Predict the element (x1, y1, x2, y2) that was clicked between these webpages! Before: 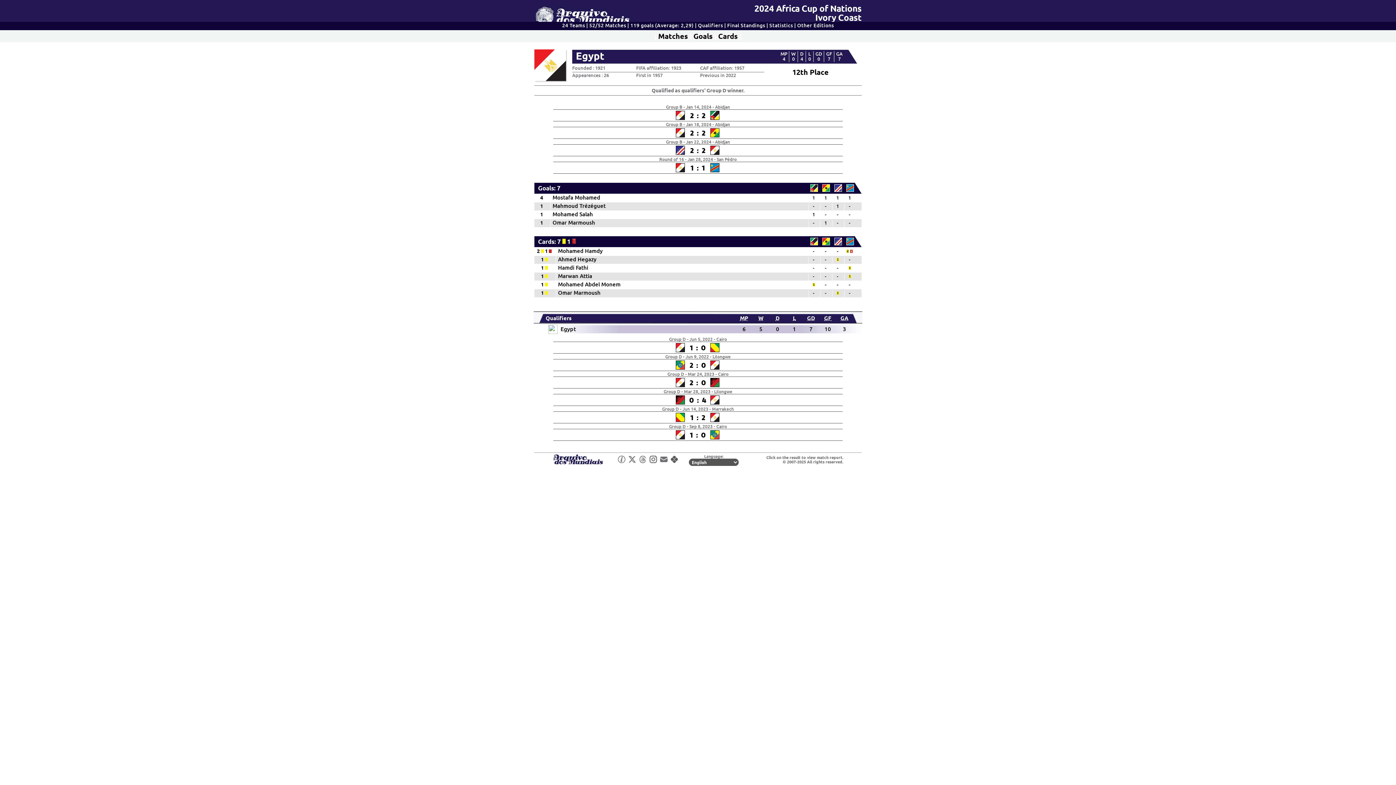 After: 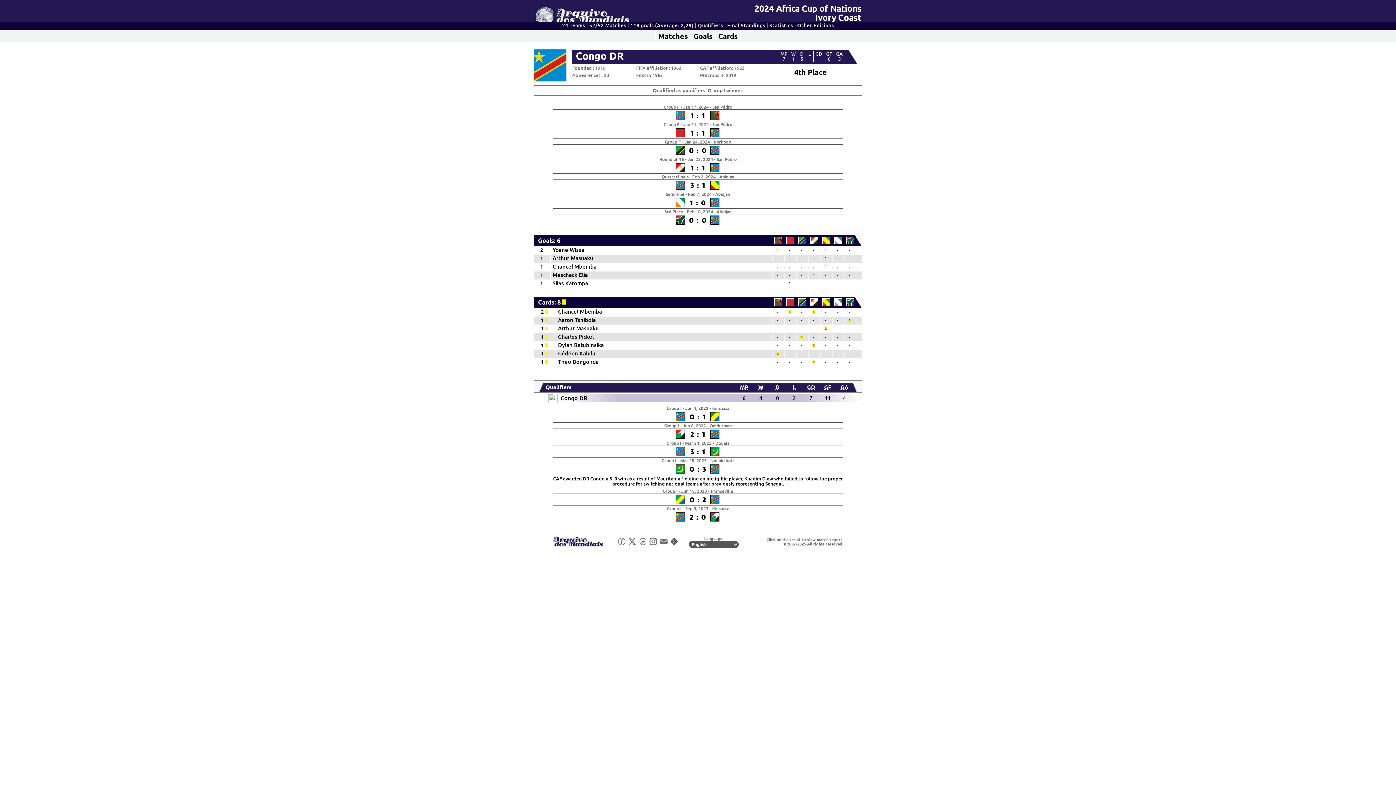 Action: label: Congo DR bbox: (766, 164, 797, 172)